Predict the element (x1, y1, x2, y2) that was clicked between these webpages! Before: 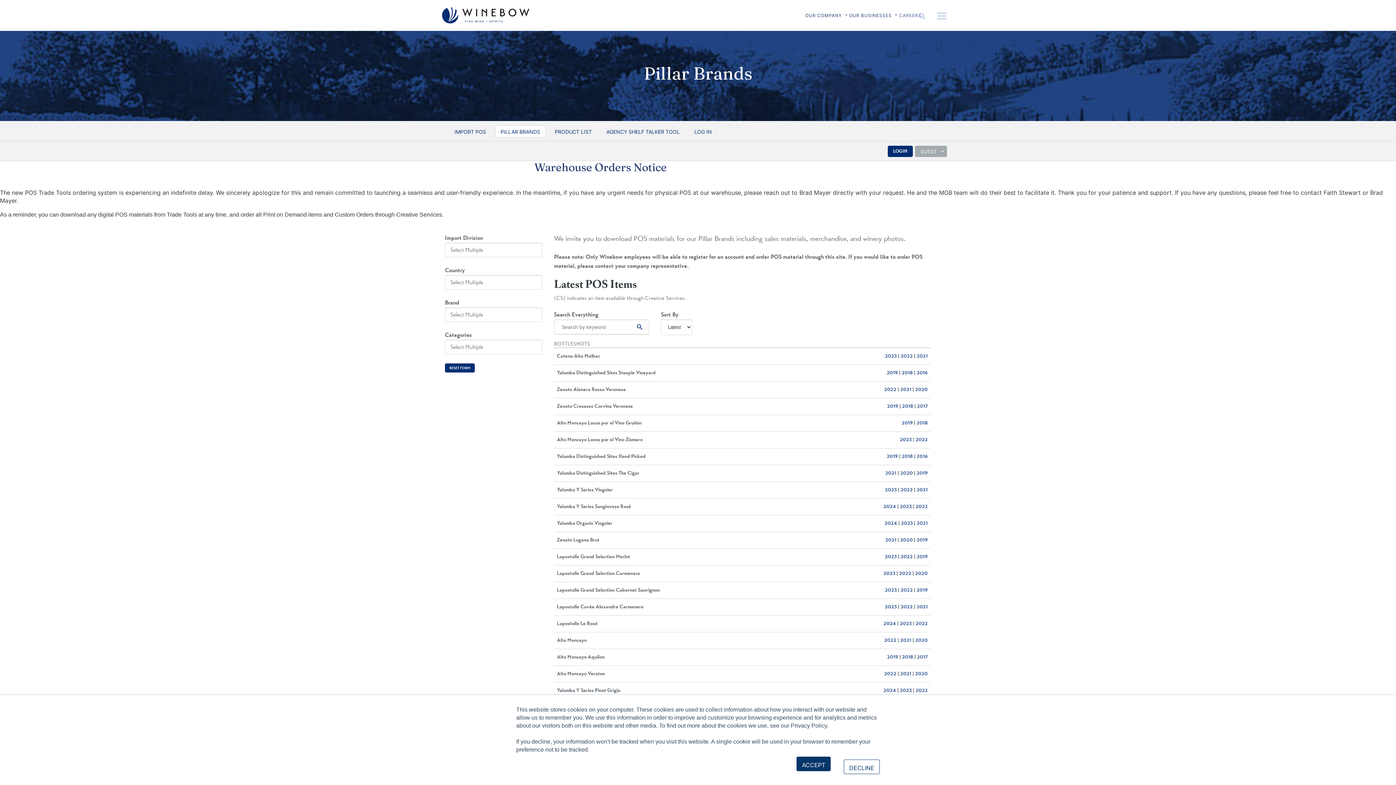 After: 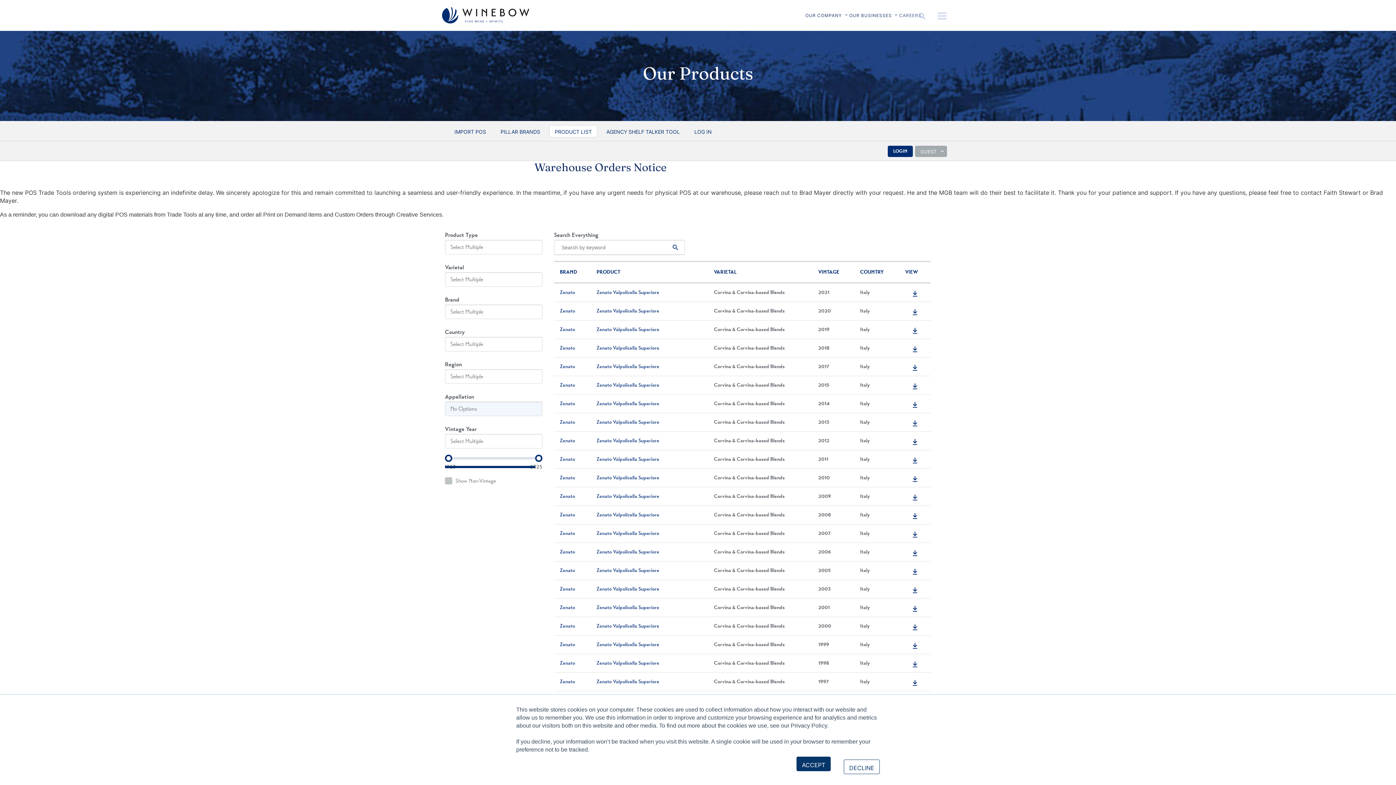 Action: bbox: (549, 125, 597, 137) label: PRODUCT LIST